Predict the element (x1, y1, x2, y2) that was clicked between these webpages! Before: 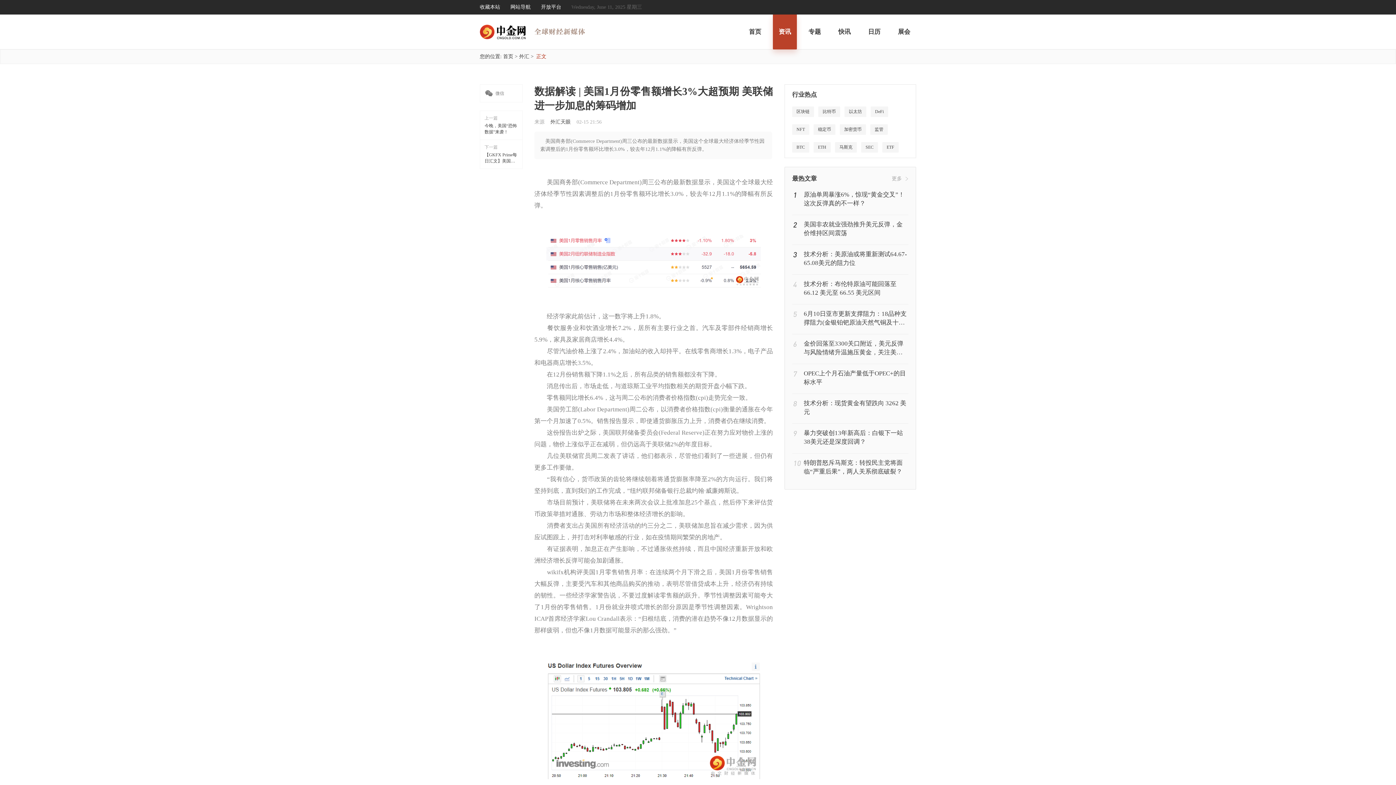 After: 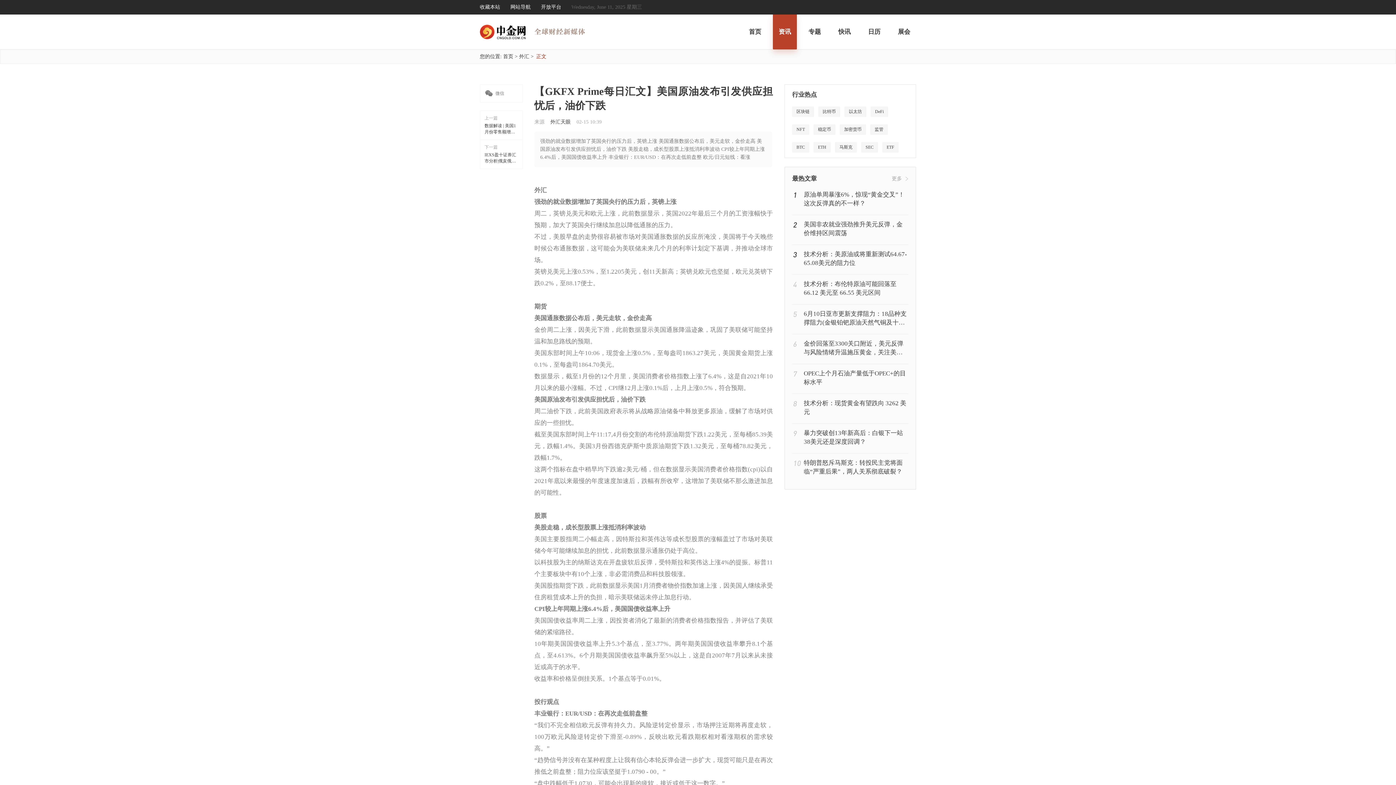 Action: label: 下一篇

【GKFX Prime每日汇文】美国原油发布引发供应担忧后，油价下跌 bbox: (484, 144, 518, 164)